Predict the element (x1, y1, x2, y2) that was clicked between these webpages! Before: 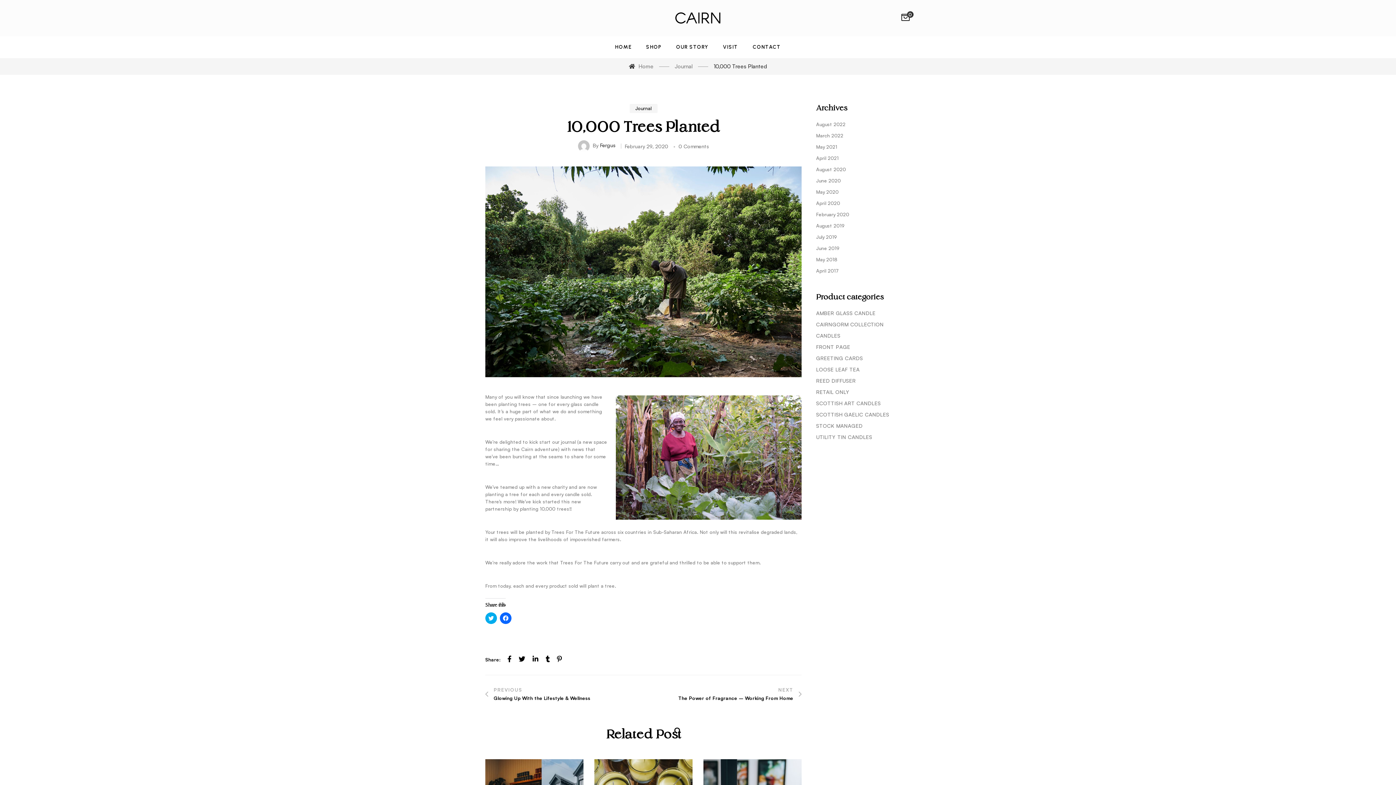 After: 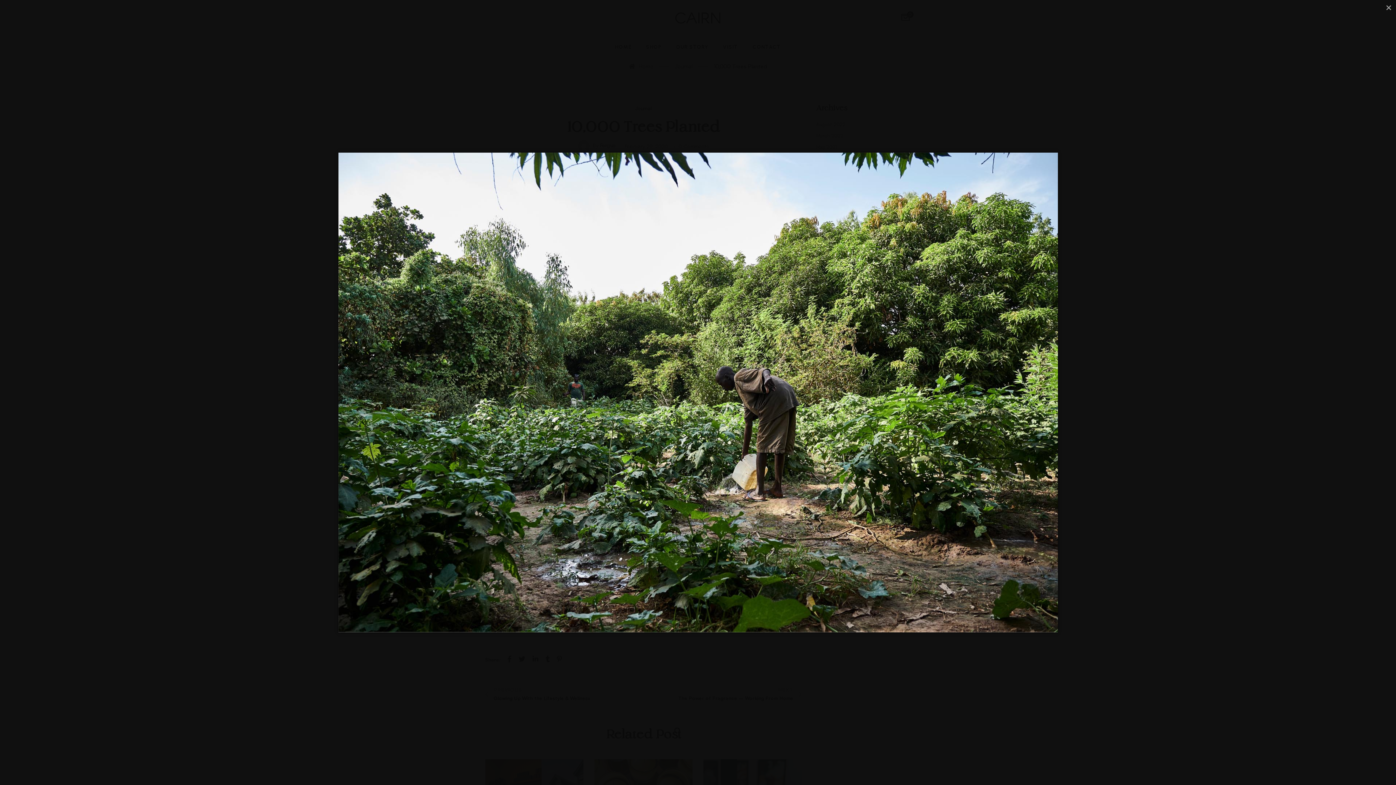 Action: bbox: (789, 364, 801, 377)